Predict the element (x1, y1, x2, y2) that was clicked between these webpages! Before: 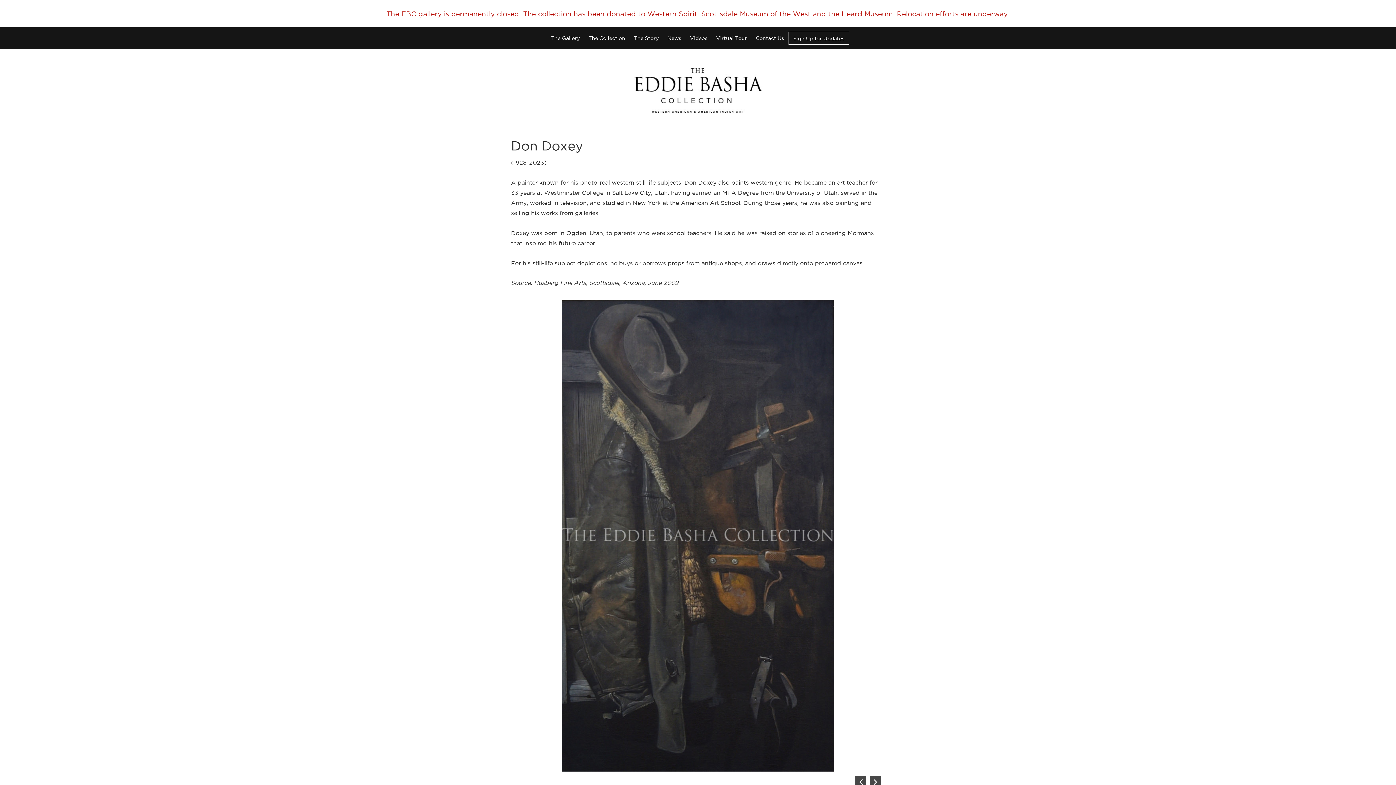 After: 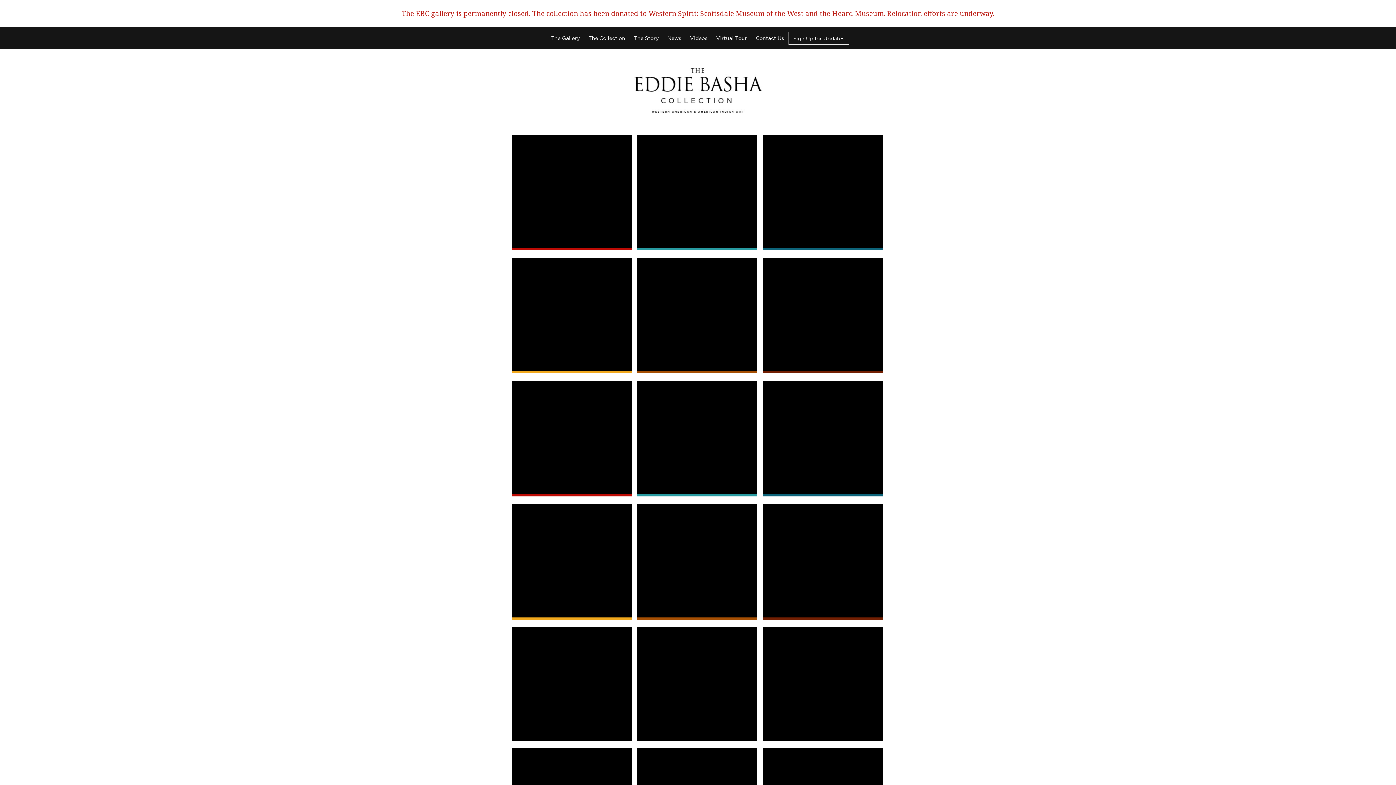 Action: label: Videos bbox: (685, 27, 712, 49)